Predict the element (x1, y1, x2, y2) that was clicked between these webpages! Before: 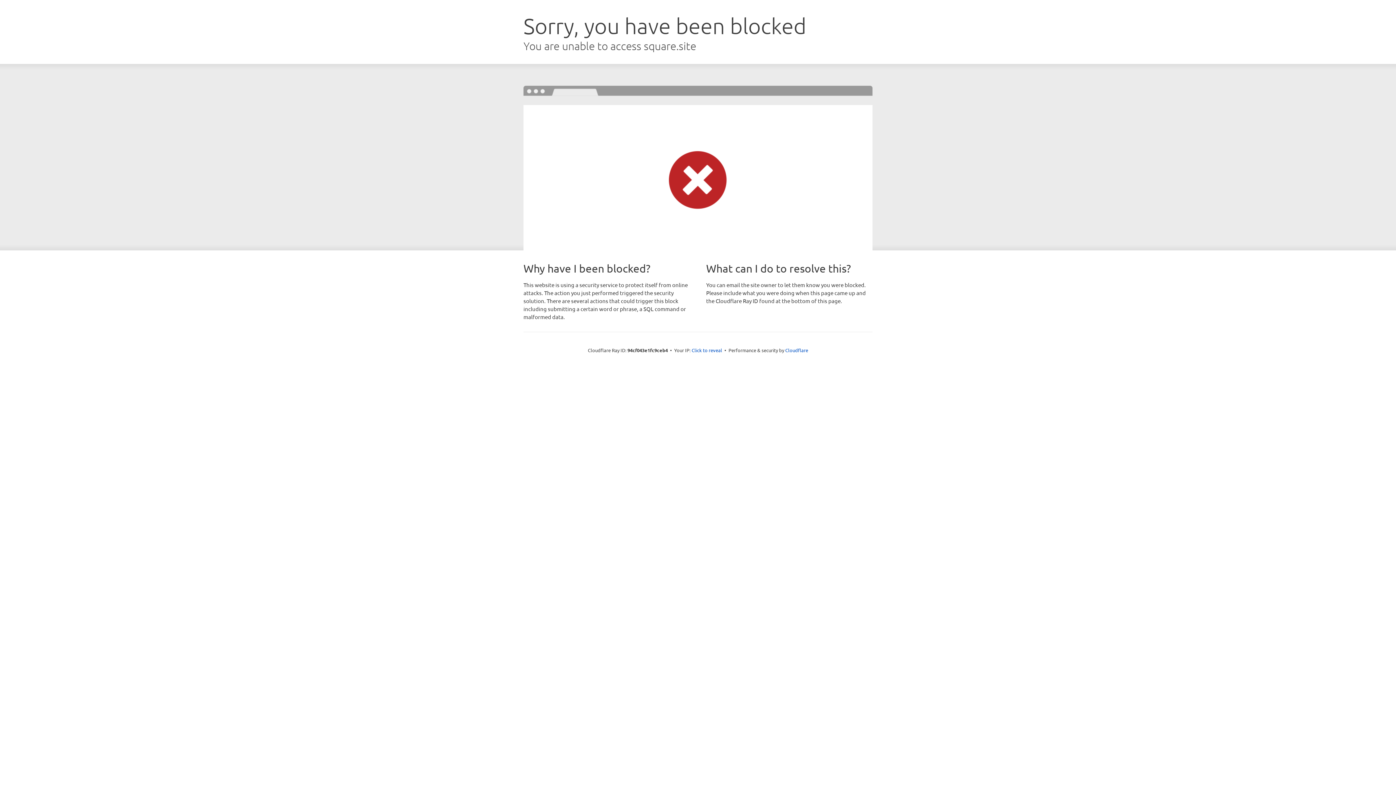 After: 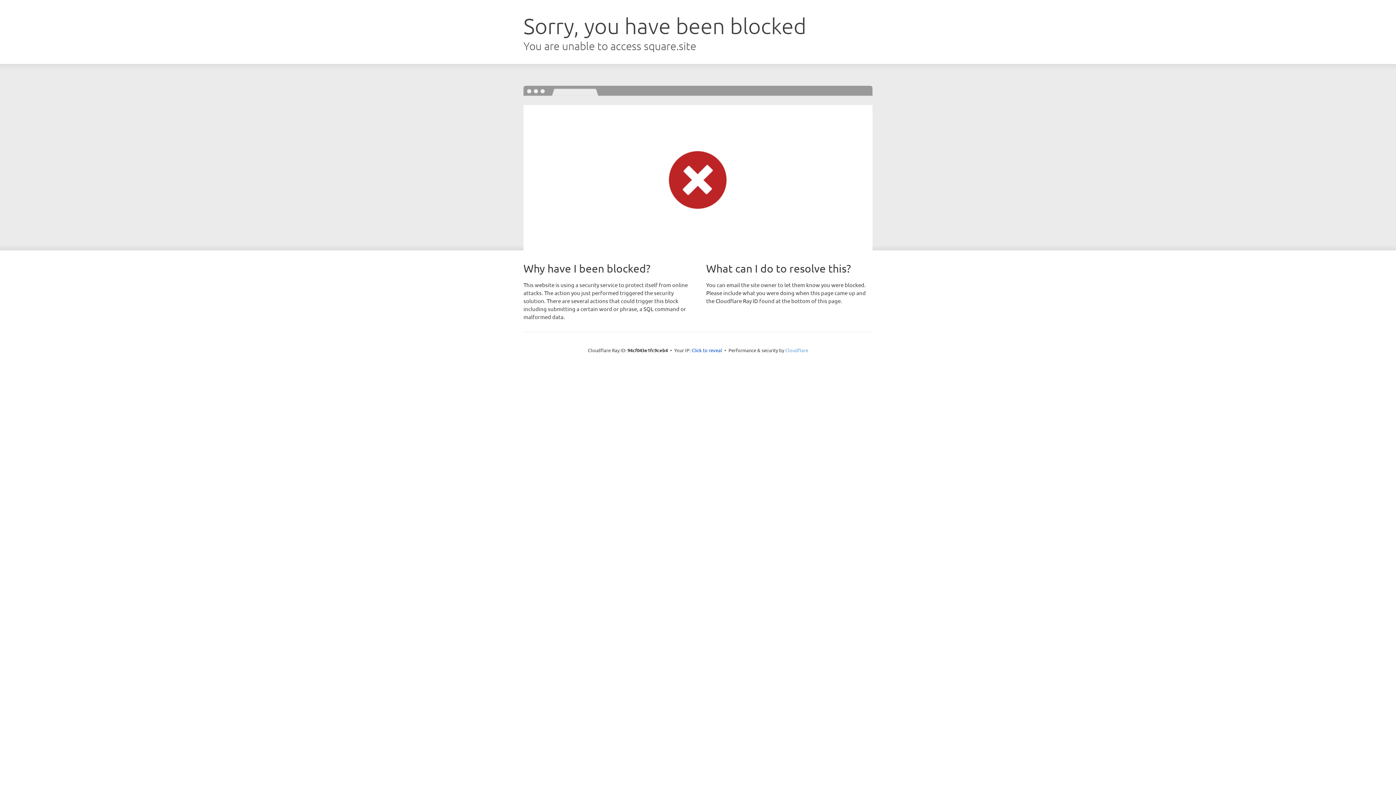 Action: bbox: (785, 347, 808, 353) label: Cloudflare